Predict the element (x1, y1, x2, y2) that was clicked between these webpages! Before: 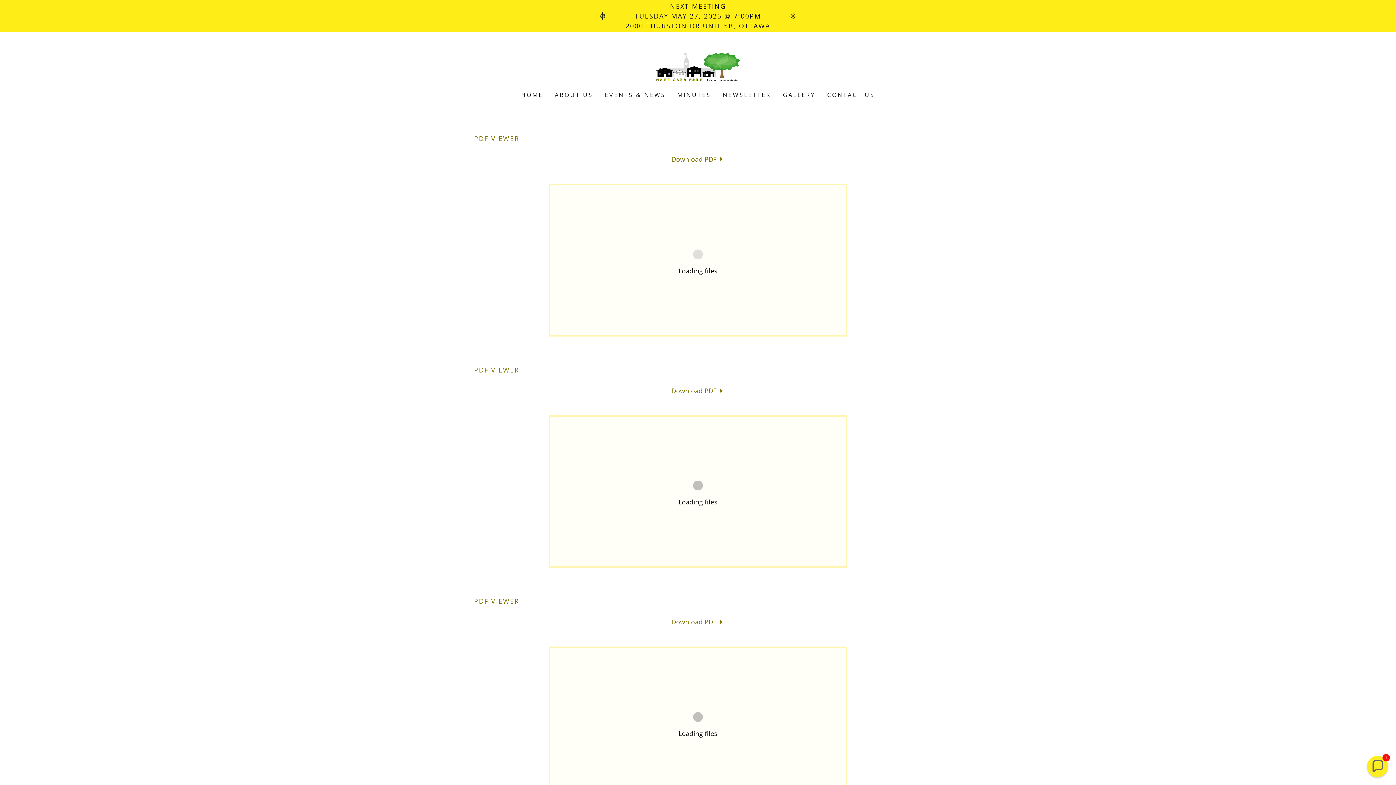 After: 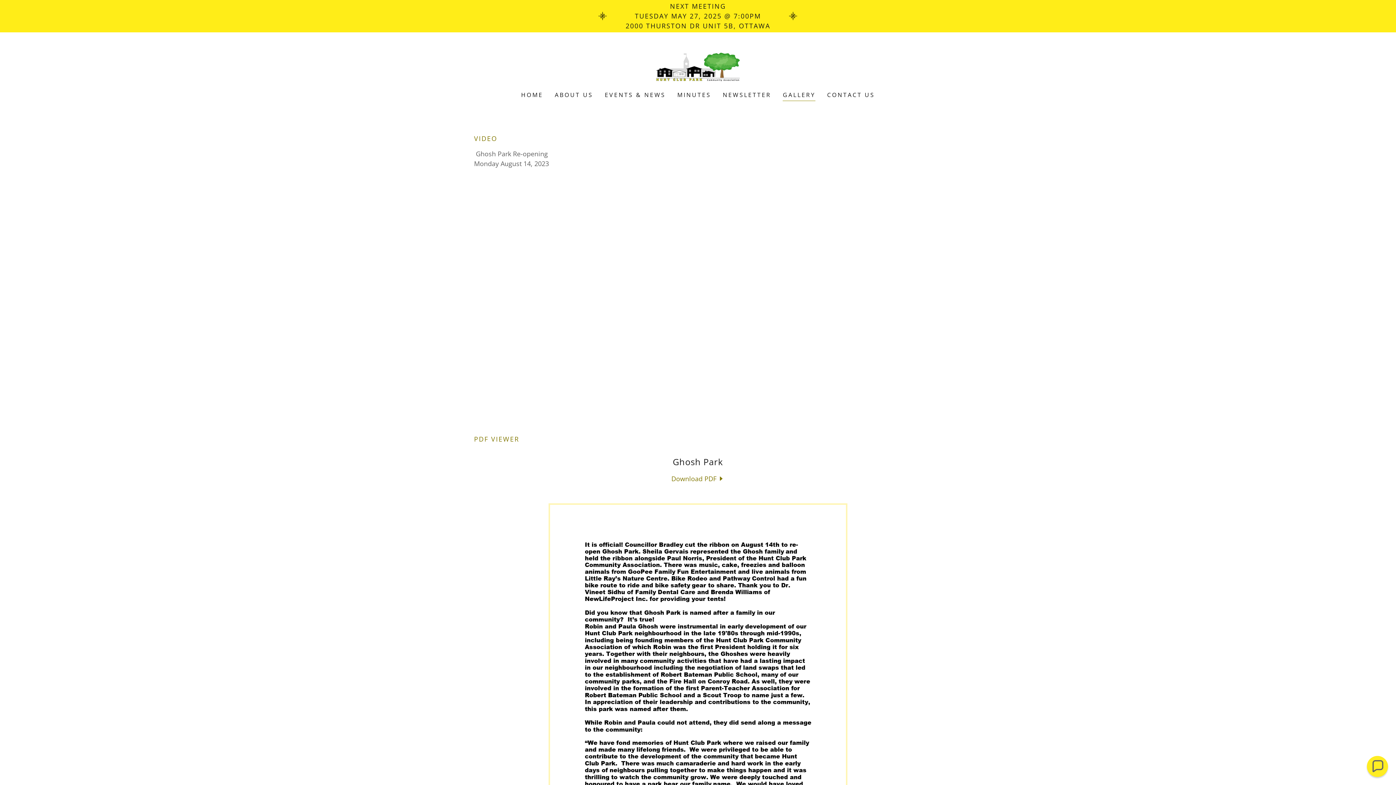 Action: bbox: (780, 88, 817, 101) label: GALLERY